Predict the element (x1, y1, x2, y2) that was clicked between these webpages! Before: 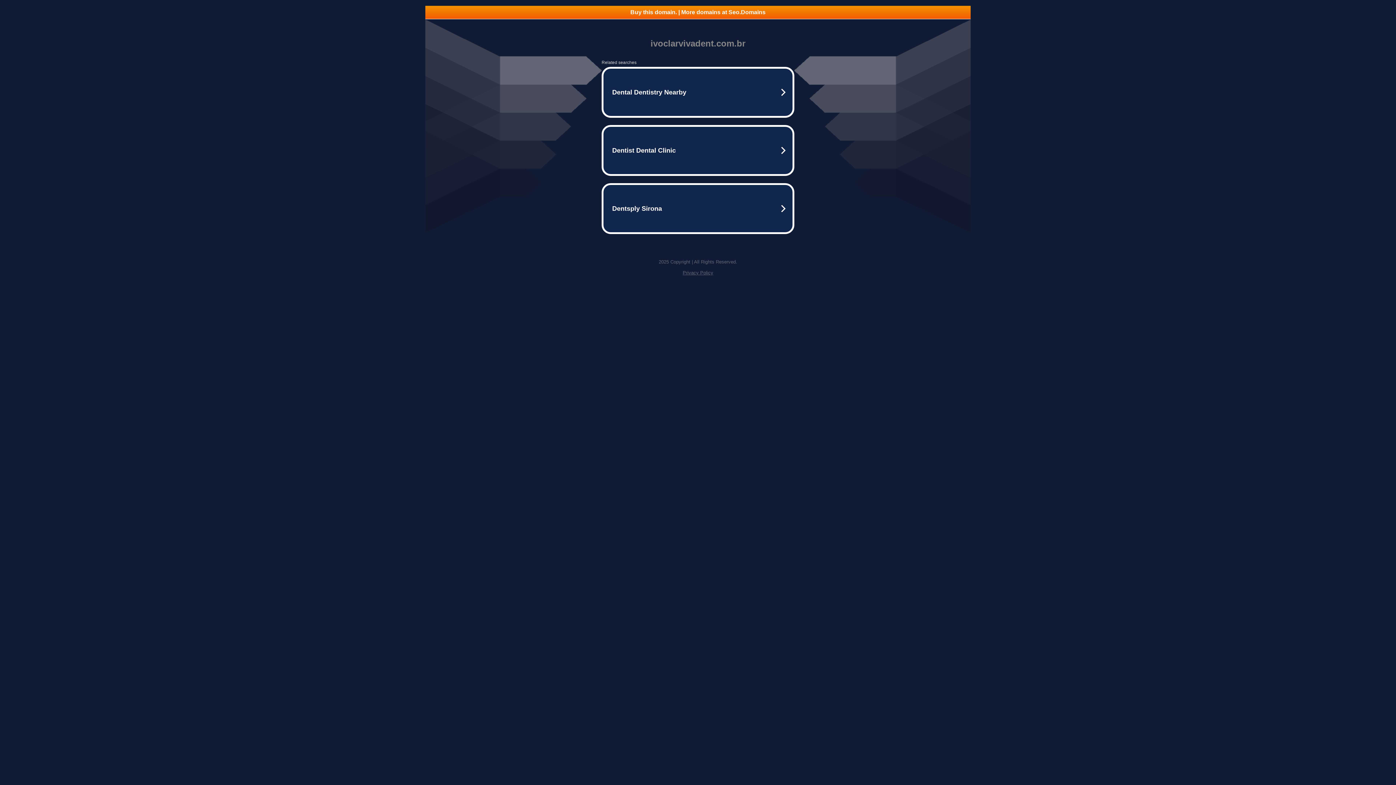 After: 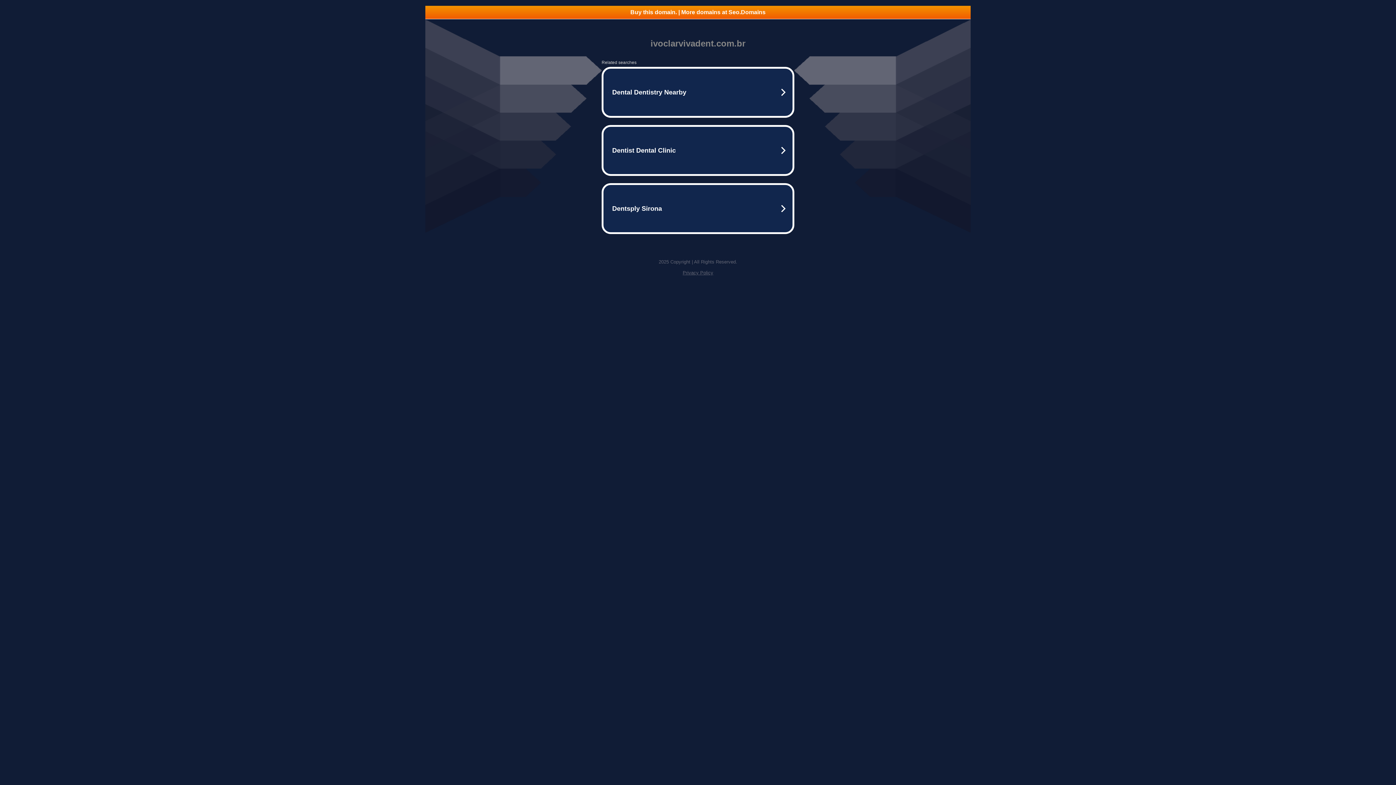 Action: bbox: (682, 270, 713, 275) label: Privacy Policy